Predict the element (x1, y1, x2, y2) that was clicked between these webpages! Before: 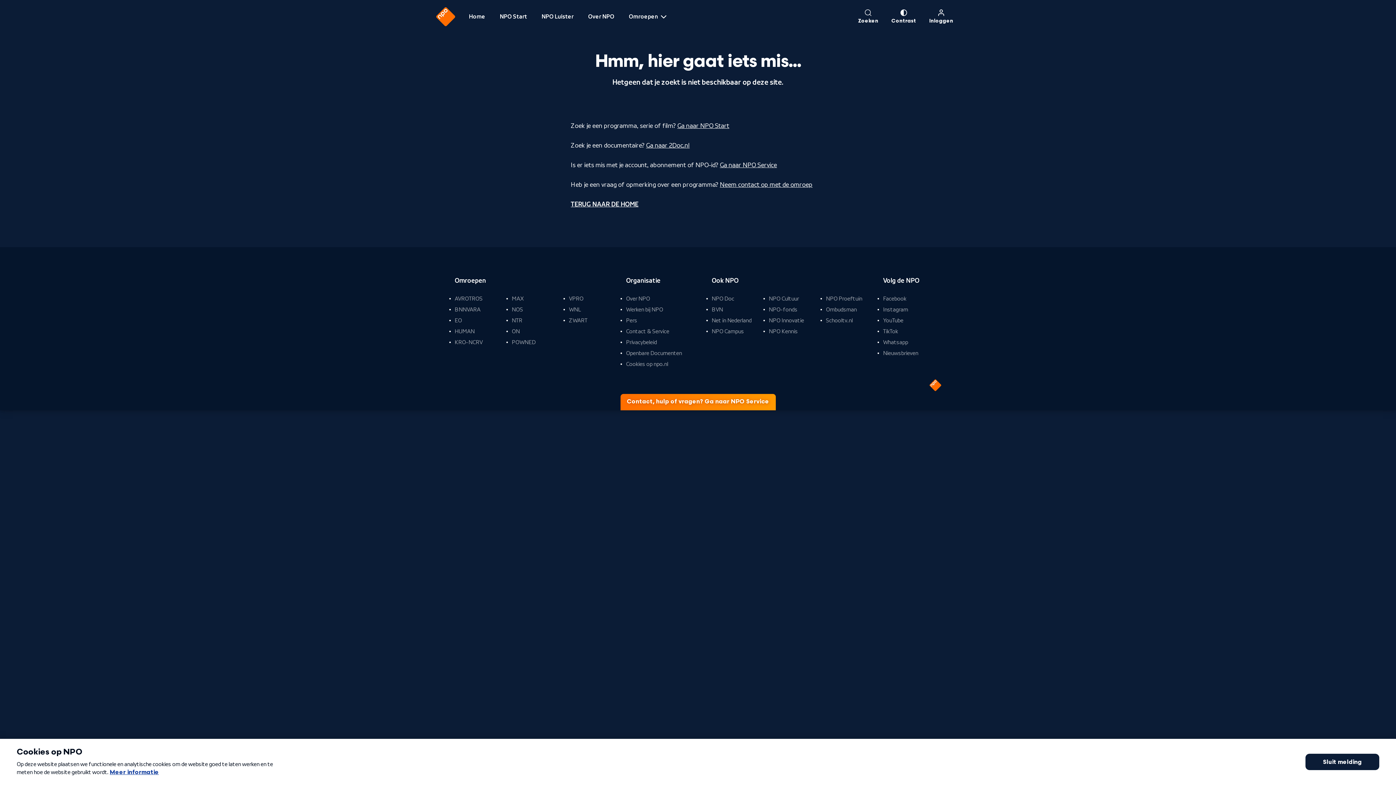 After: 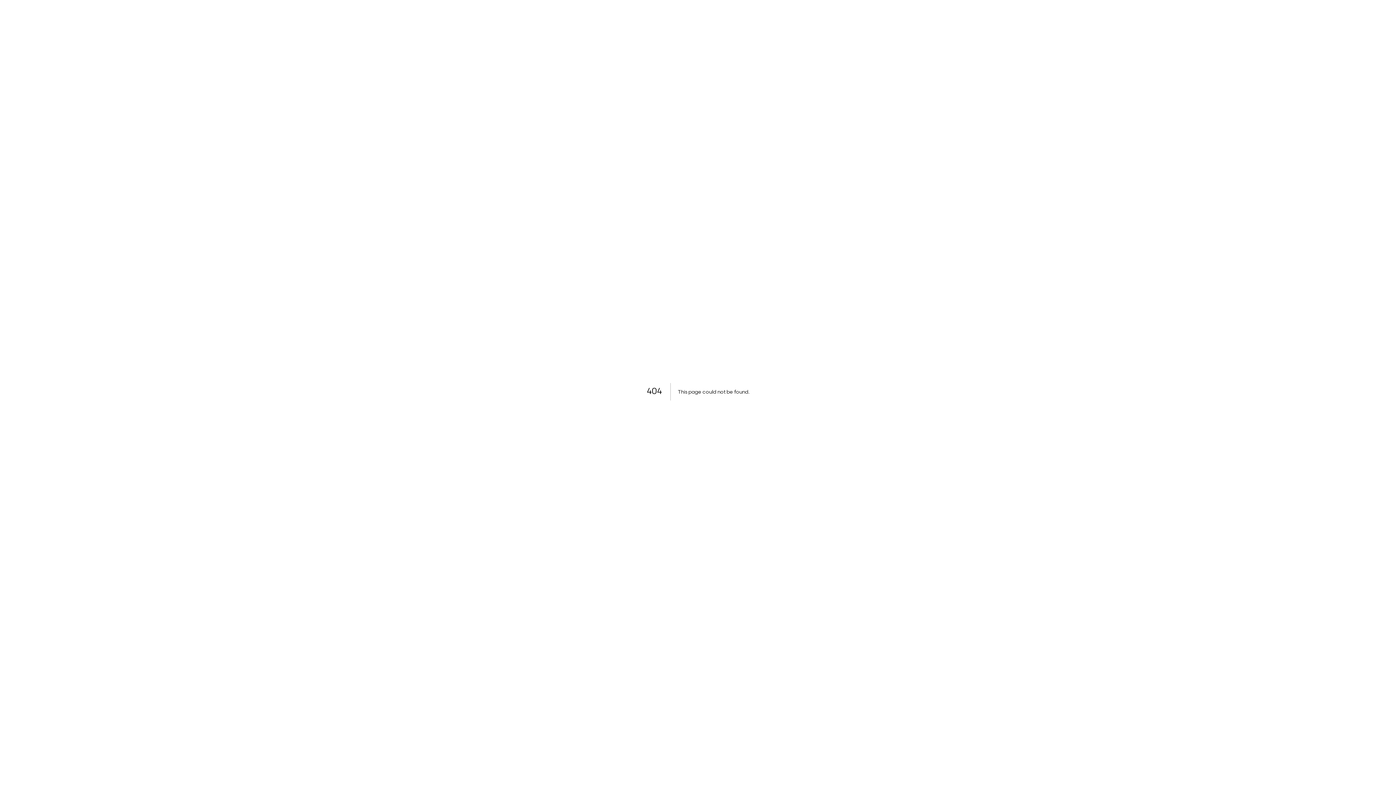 Action: label: Openbare Documenten bbox: (626, 347, 682, 358)